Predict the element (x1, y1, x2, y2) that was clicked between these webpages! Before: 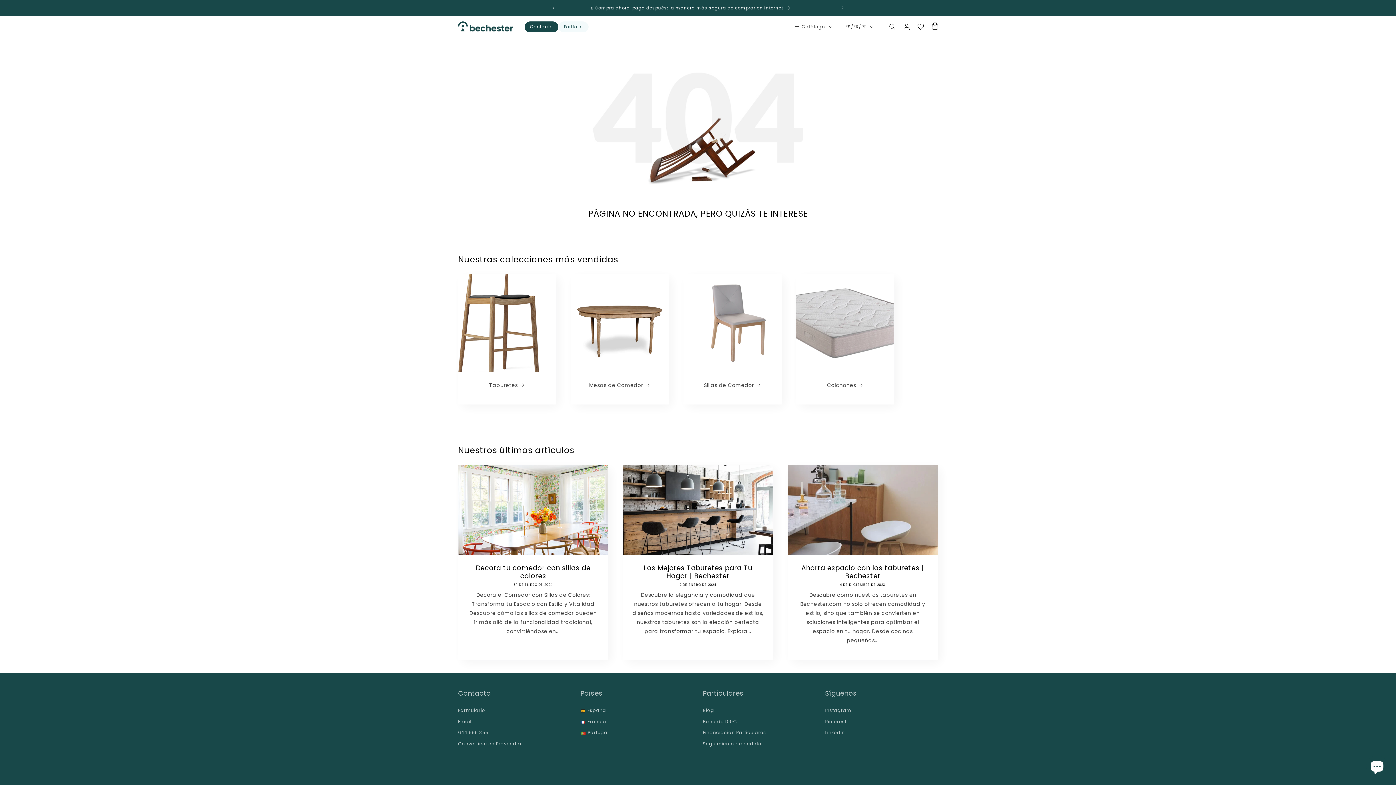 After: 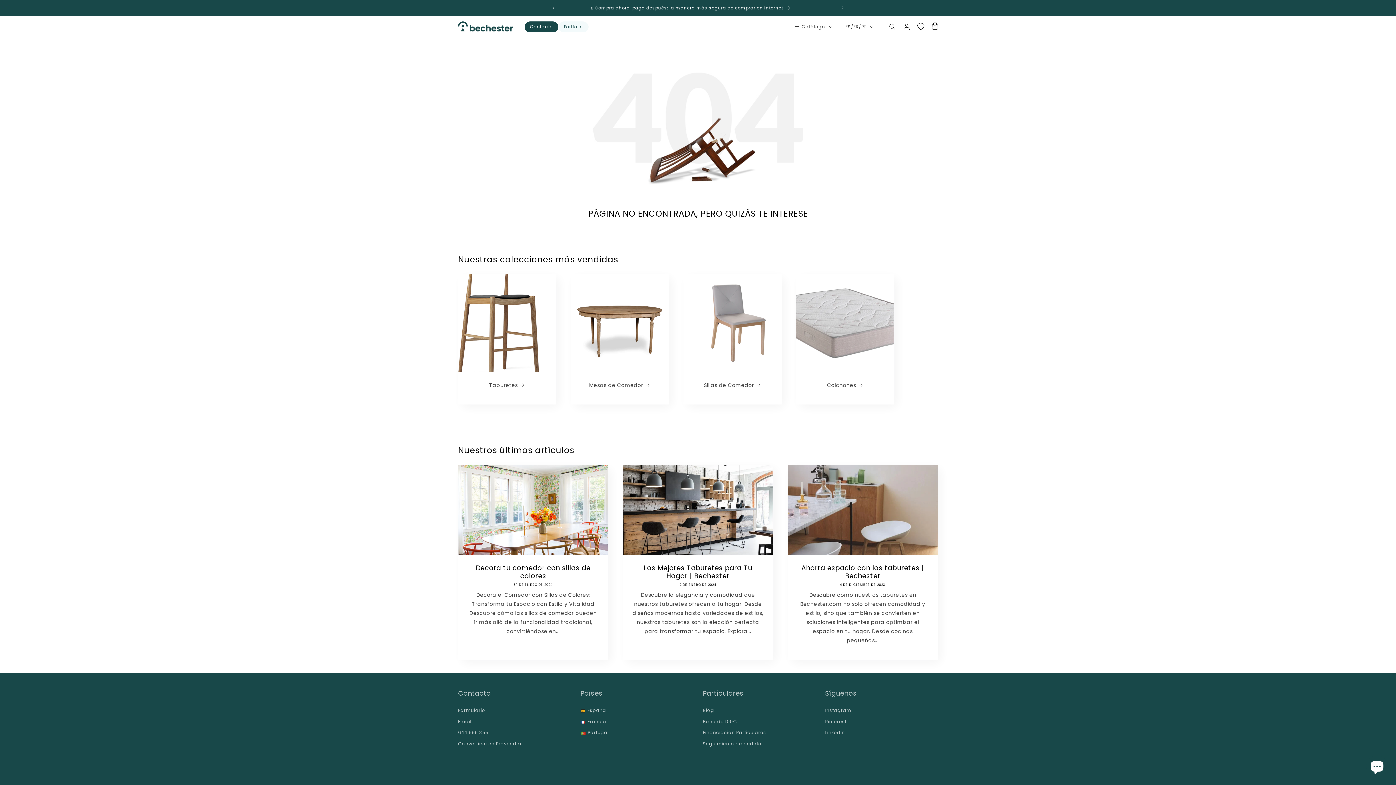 Action: bbox: (913, 19, 927, 33)